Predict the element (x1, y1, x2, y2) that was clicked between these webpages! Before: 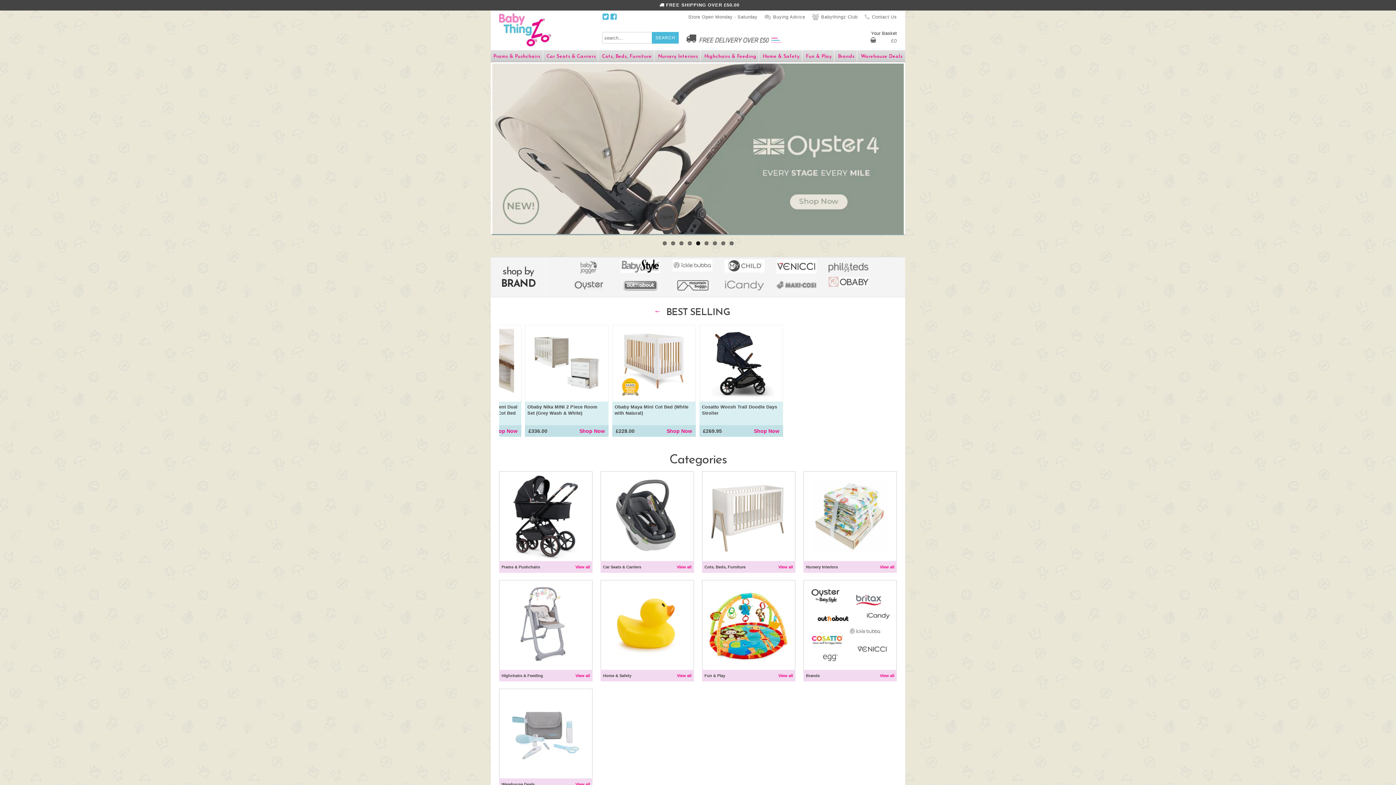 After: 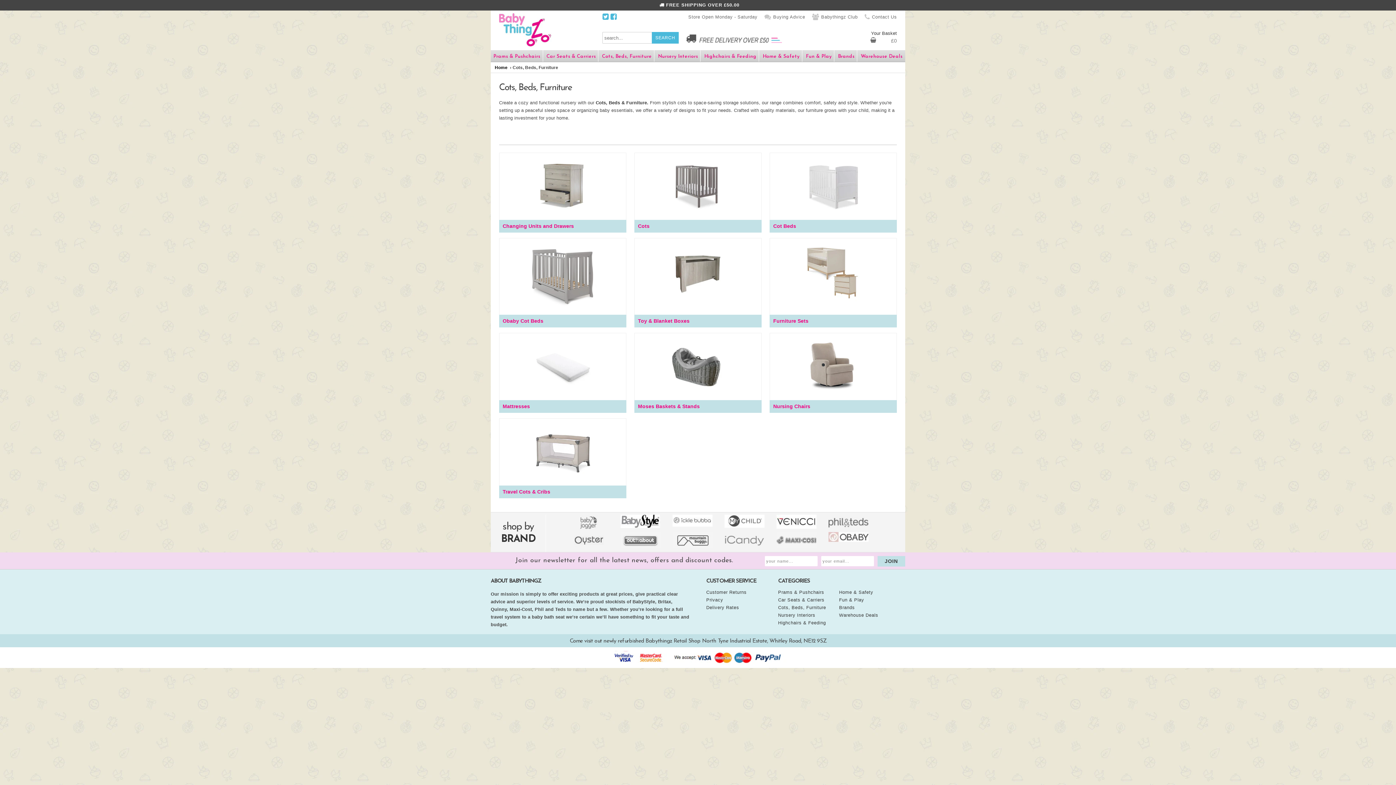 Action: label: View all bbox: (778, 565, 793, 569)